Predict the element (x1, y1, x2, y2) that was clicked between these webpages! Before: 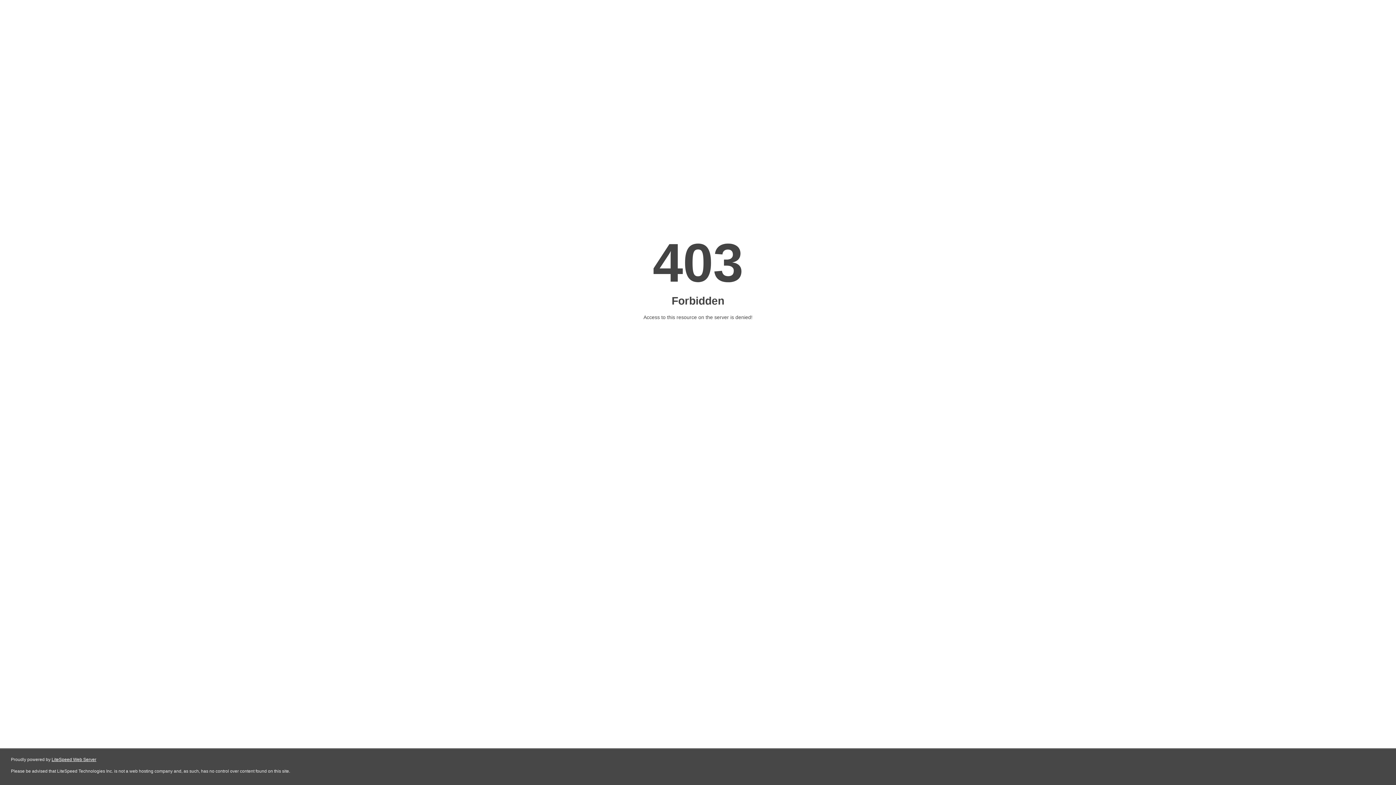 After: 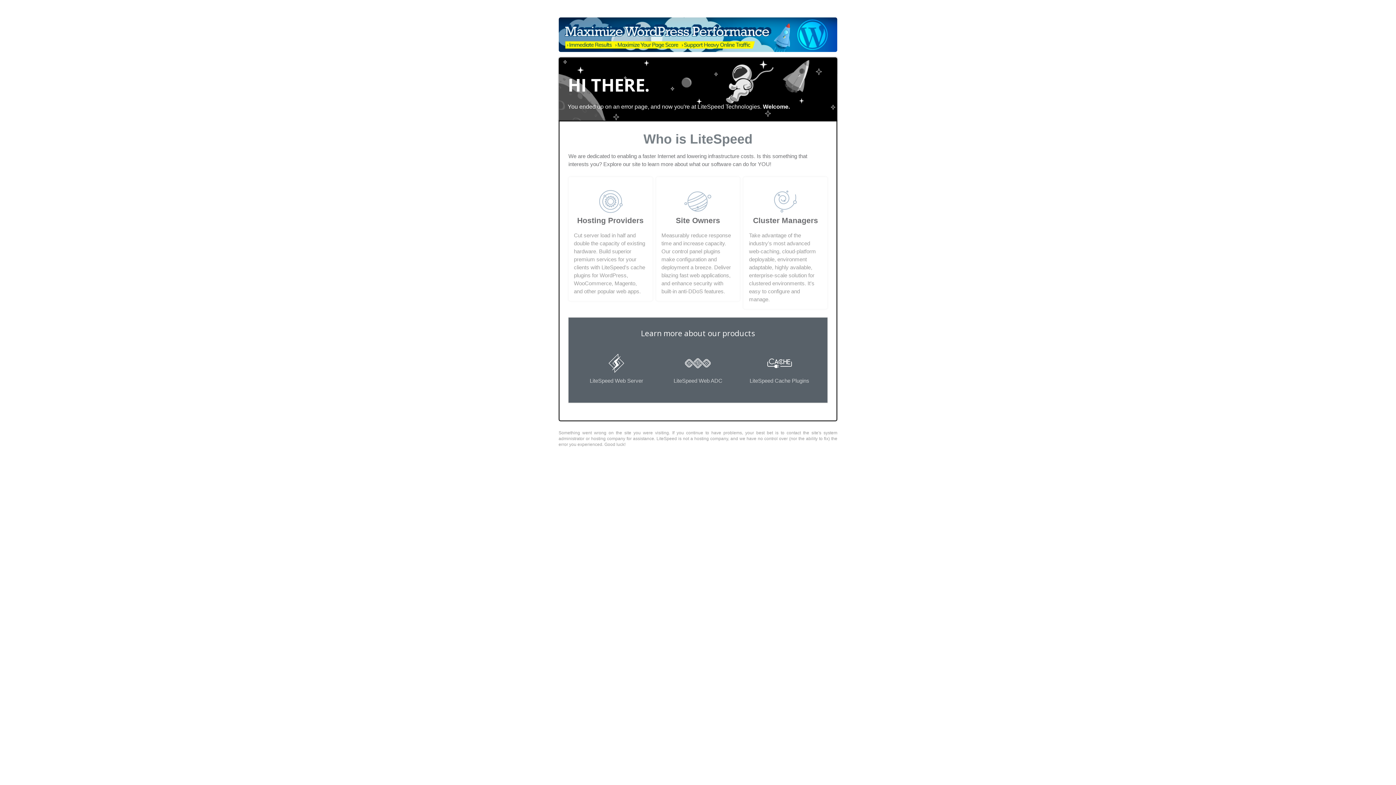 Action: label: LiteSpeed Web Server bbox: (51, 757, 96, 762)